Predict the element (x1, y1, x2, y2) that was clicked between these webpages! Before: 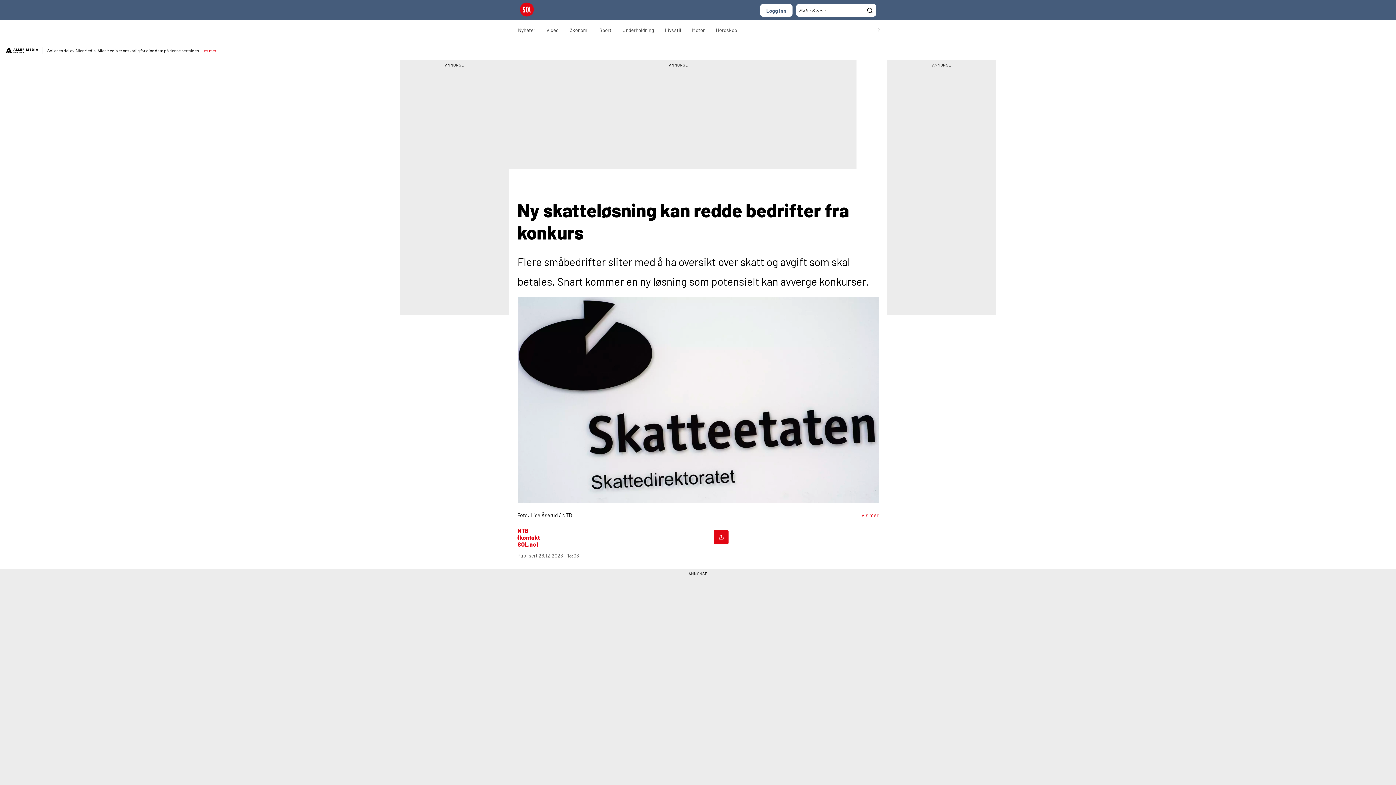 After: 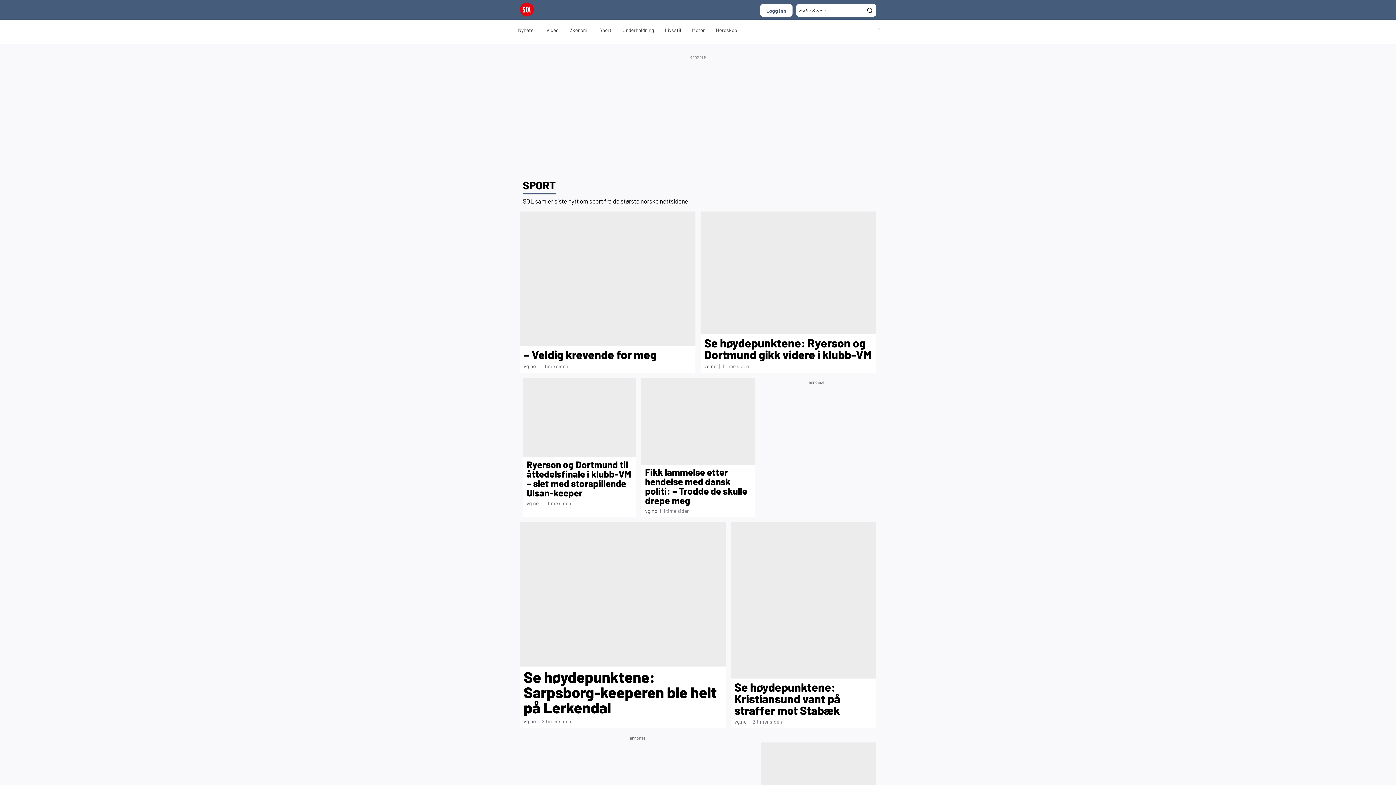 Action: label: Sport bbox: (594, 21, 617, 39)